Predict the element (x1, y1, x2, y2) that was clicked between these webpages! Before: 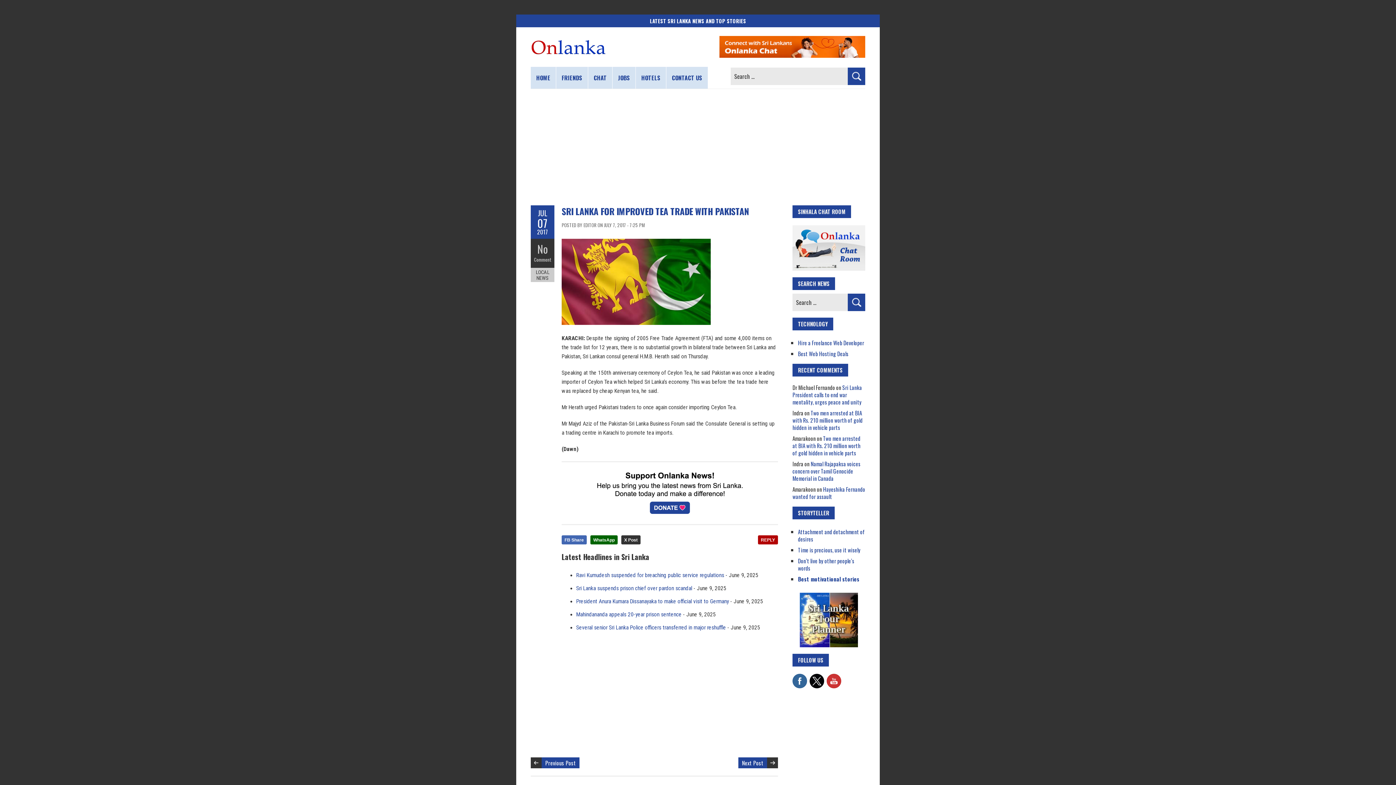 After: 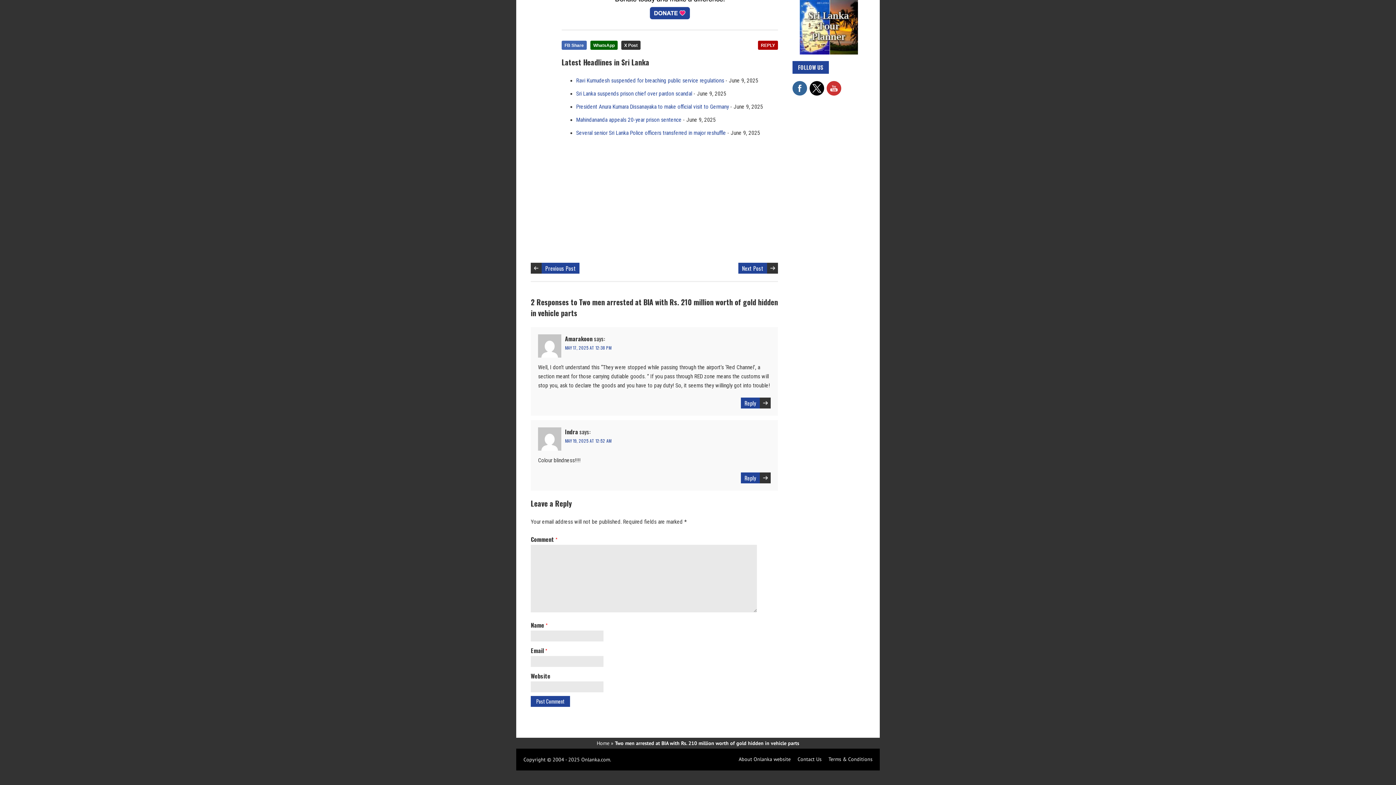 Action: label: Two men arrested at BIA with Rs. 210 million worth of gold hidden in vehicle parts bbox: (792, 434, 860, 457)